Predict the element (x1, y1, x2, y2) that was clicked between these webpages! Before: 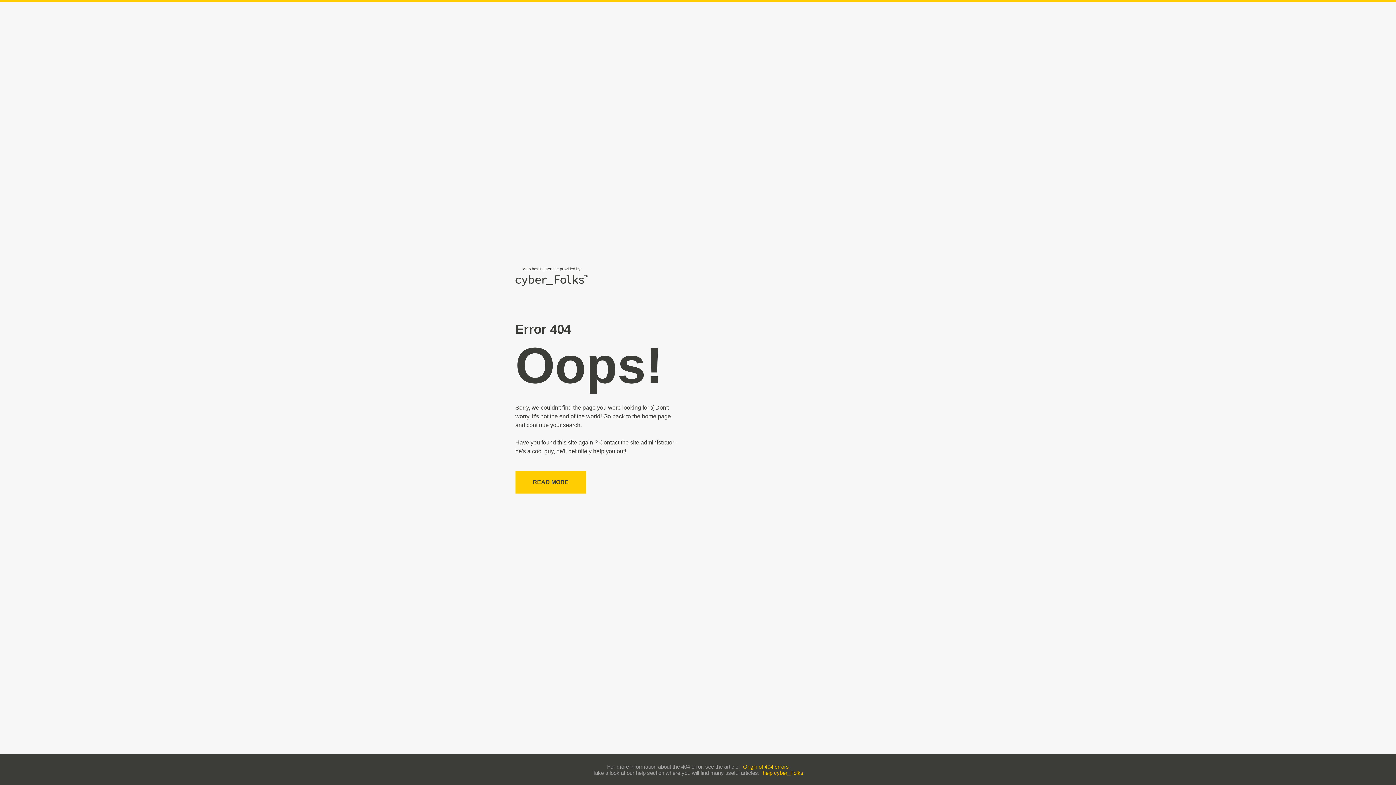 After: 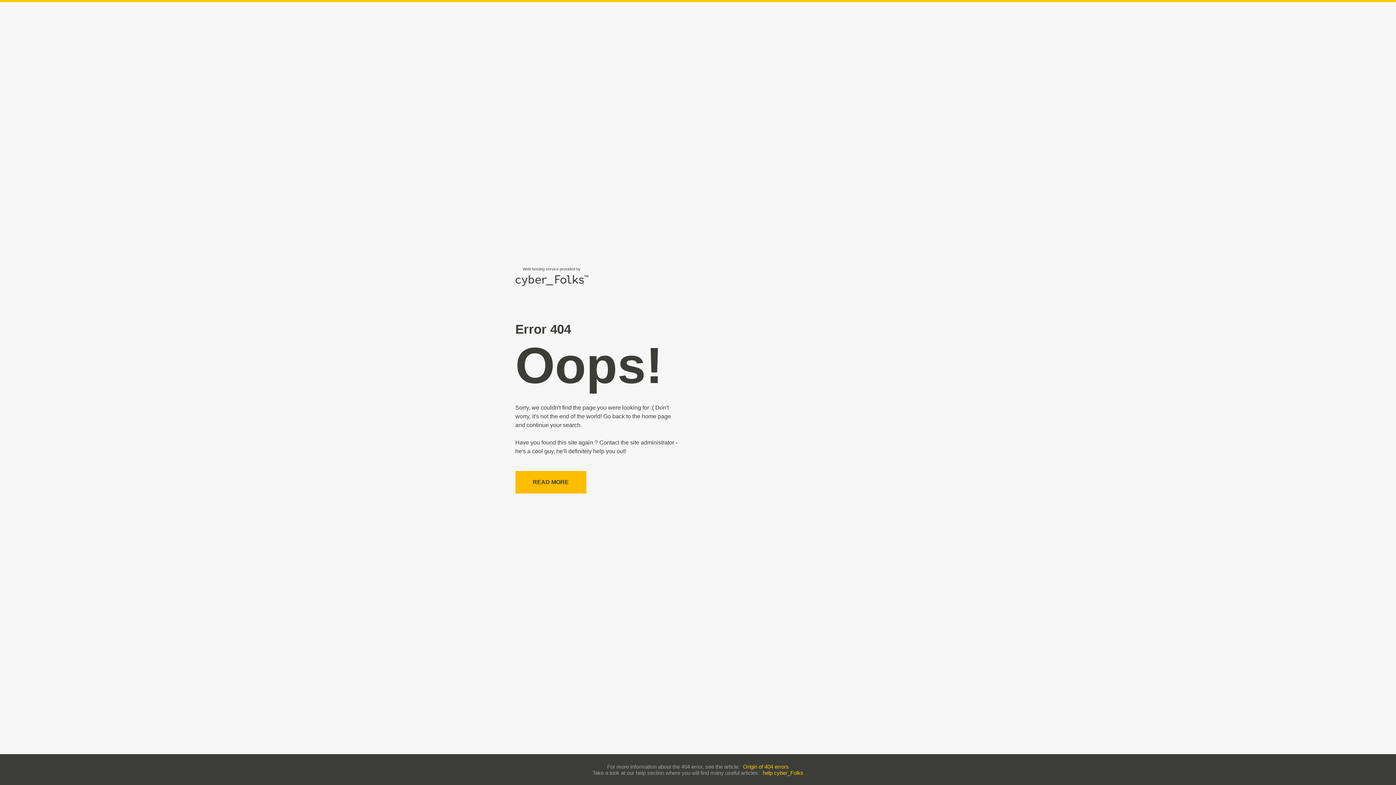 Action: bbox: (515, 471, 586, 493) label: READ MORE